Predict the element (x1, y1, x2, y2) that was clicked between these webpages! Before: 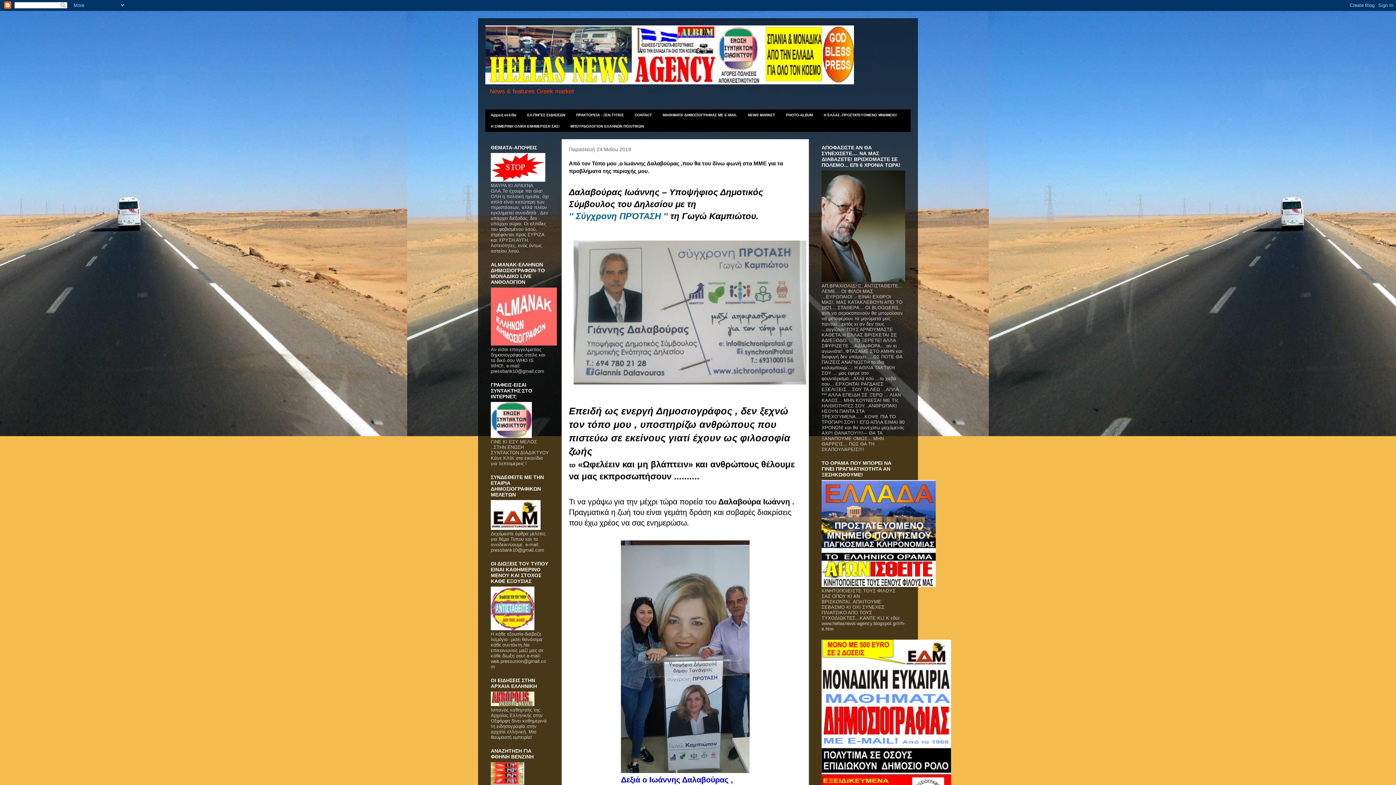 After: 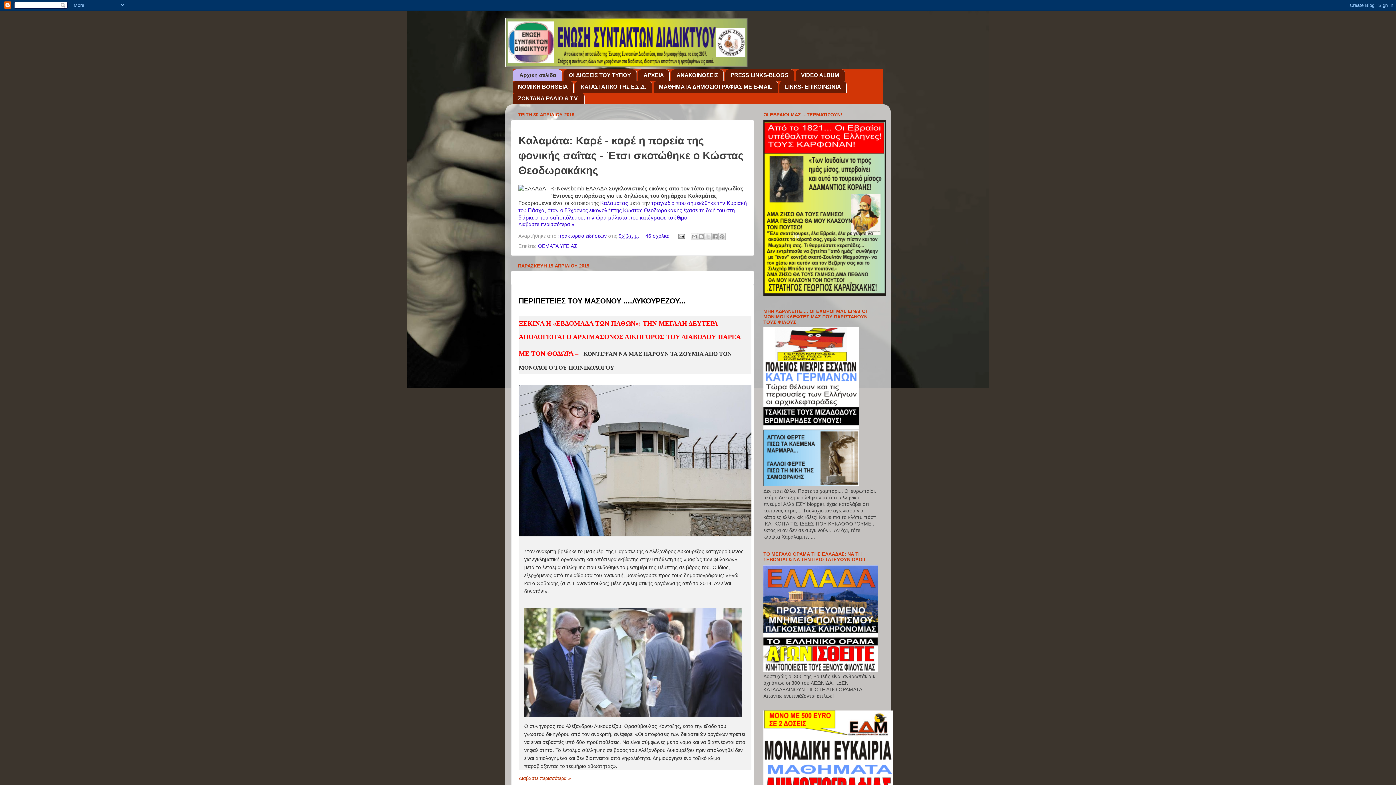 Action: bbox: (490, 626, 534, 631)